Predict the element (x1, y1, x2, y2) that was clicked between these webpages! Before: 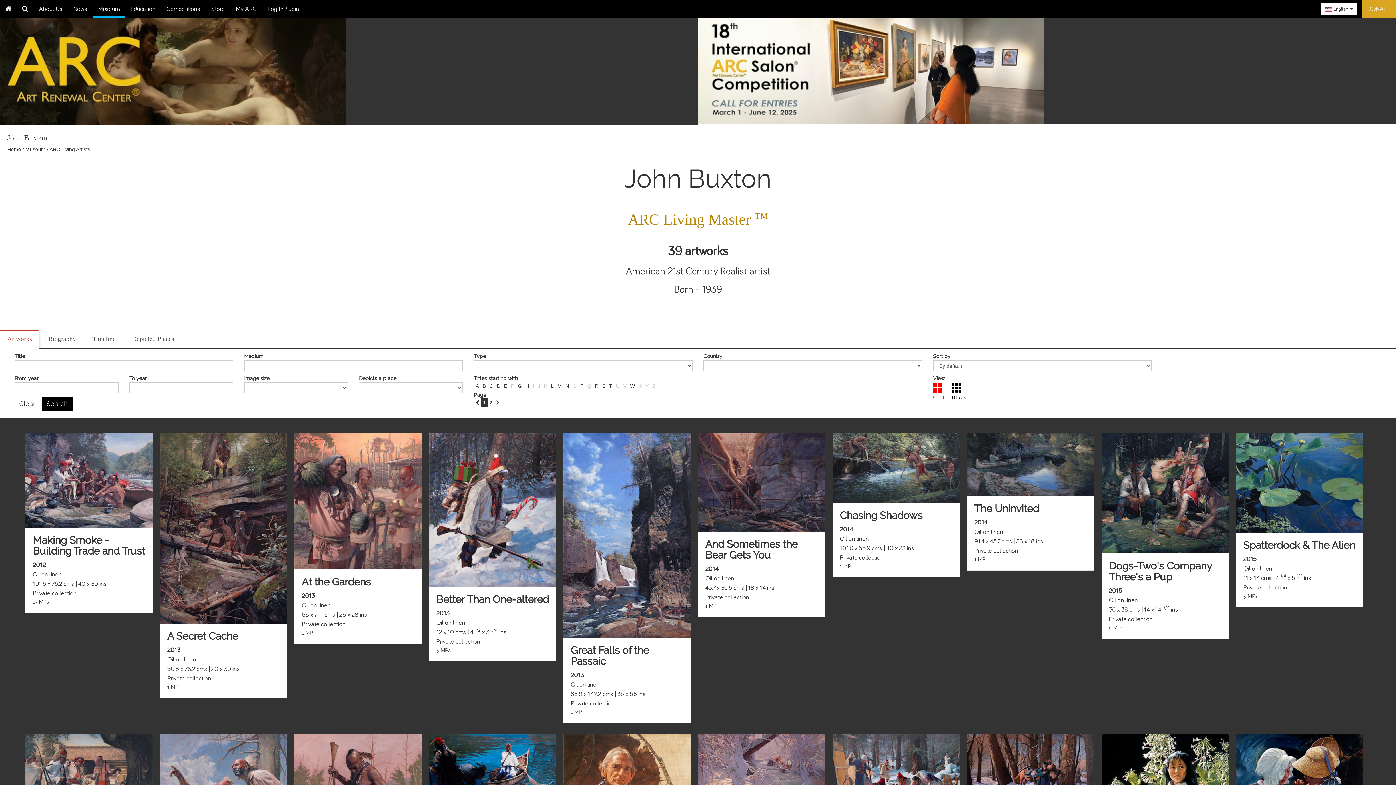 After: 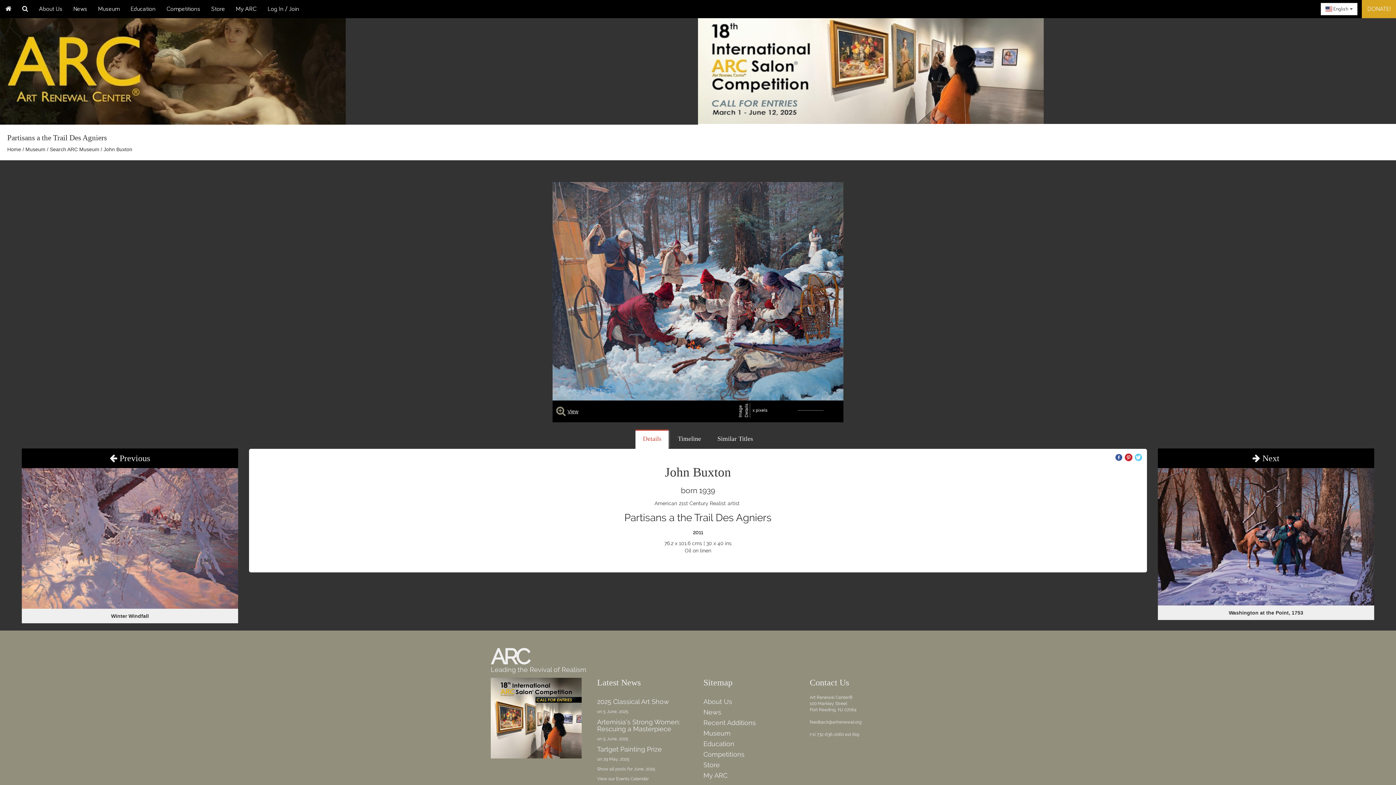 Action: bbox: (832, 778, 960, 784)